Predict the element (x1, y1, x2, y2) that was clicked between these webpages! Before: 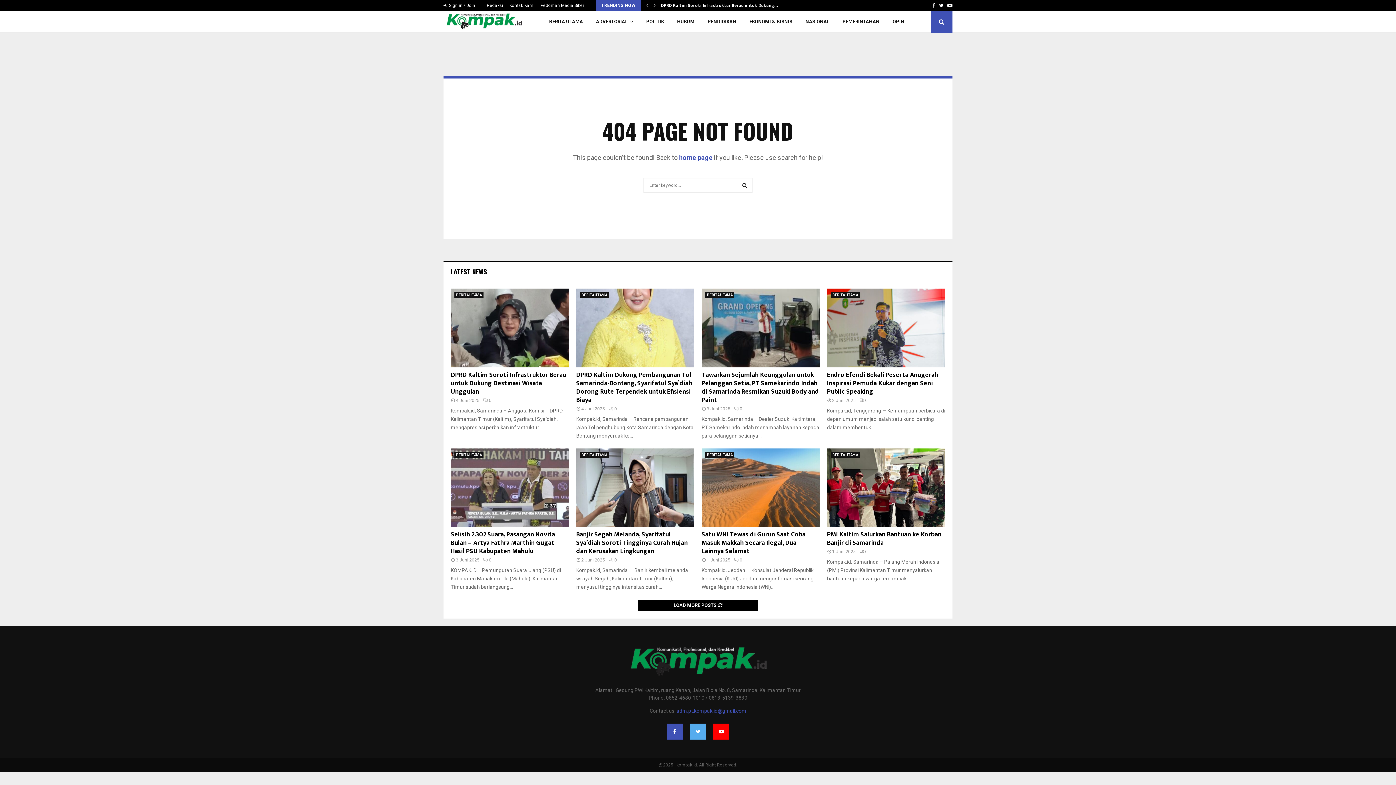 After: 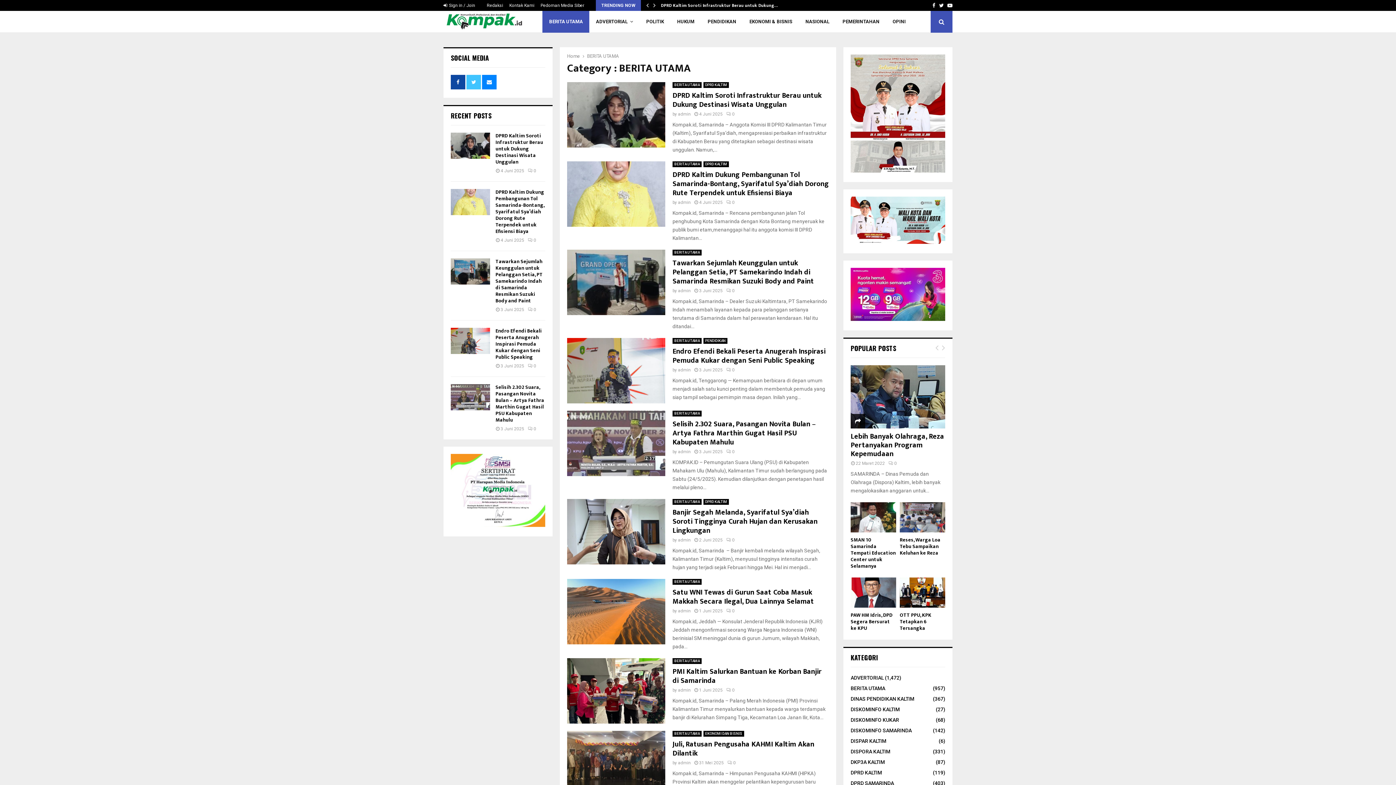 Action: label: BERITA UTAMA bbox: (580, 452, 609, 458)